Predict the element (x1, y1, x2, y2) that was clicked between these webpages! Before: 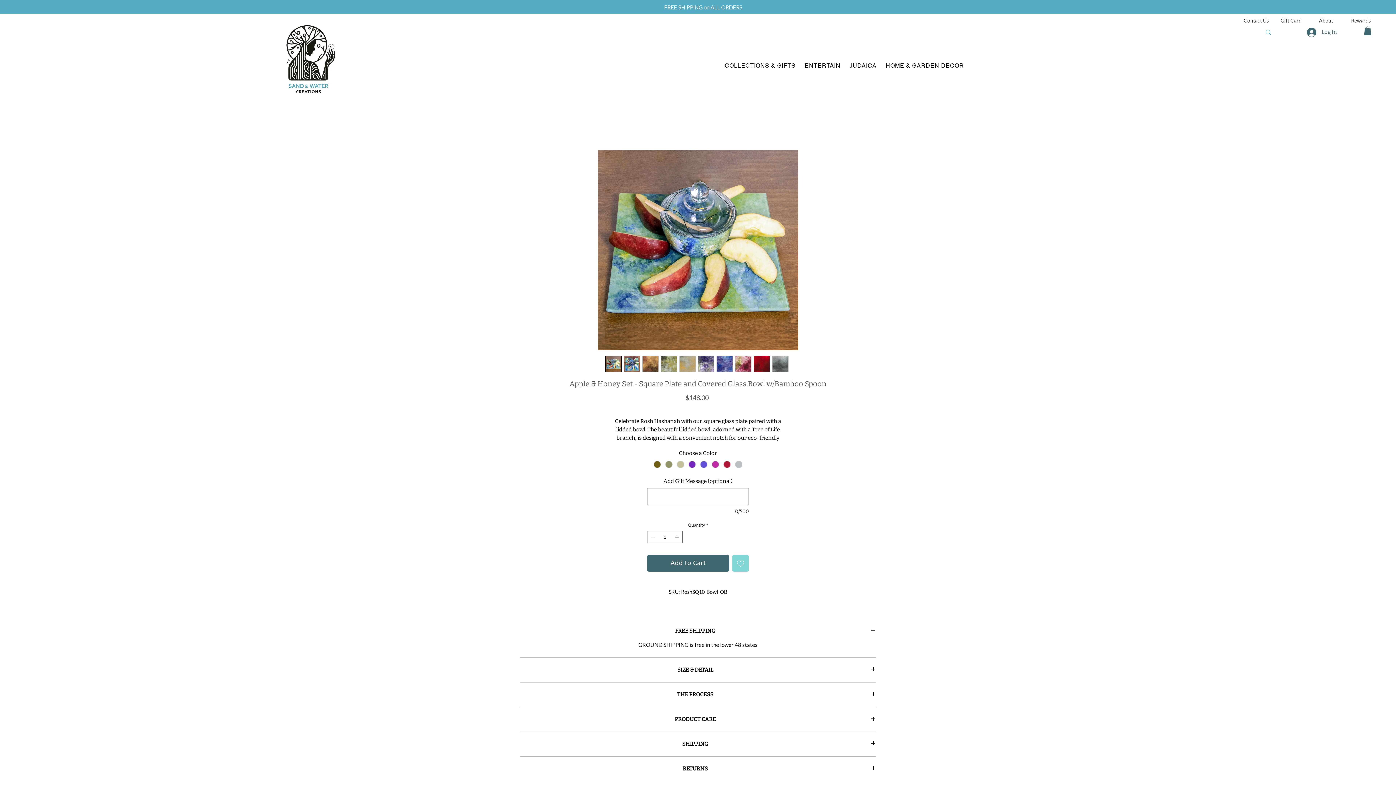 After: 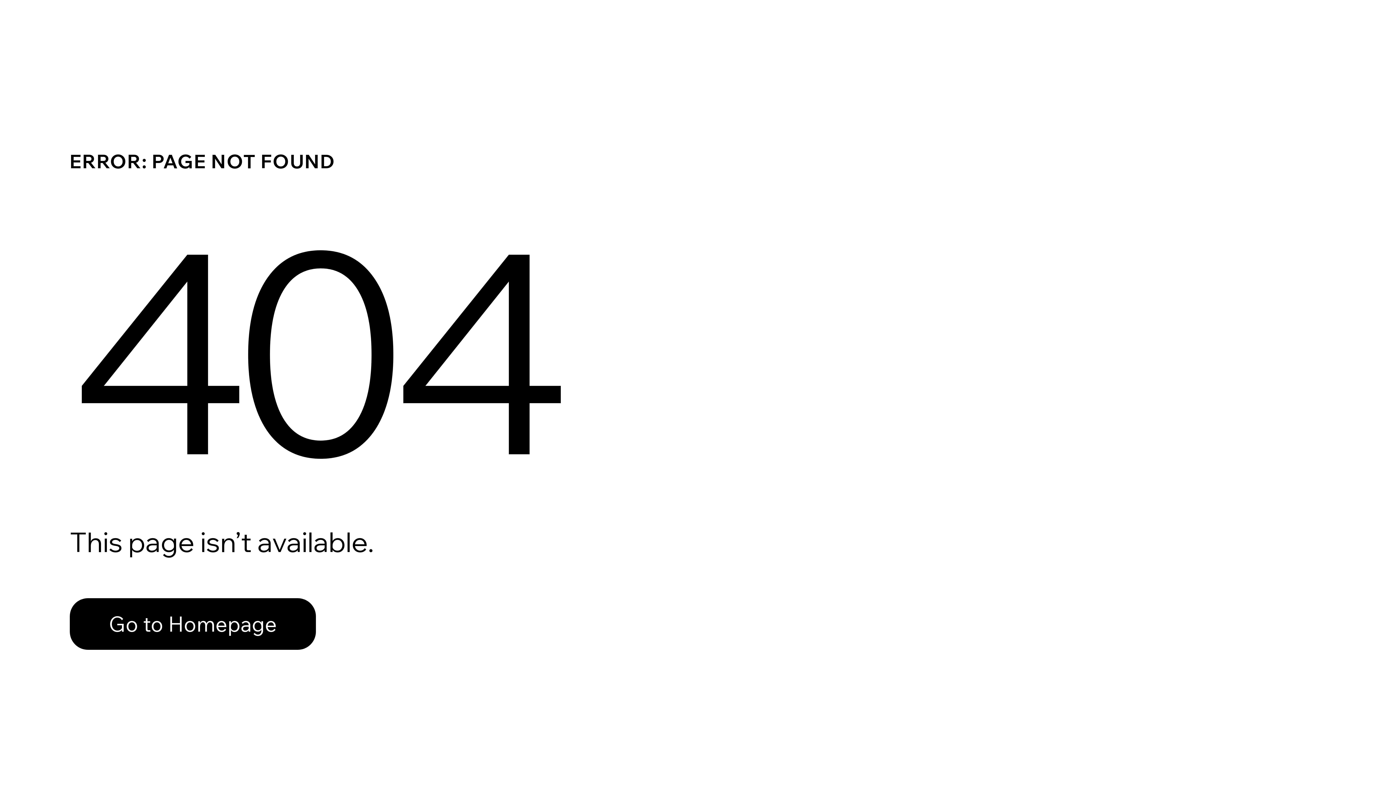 Action: bbox: (1272, 16, 1310, 25) label: Gift Card